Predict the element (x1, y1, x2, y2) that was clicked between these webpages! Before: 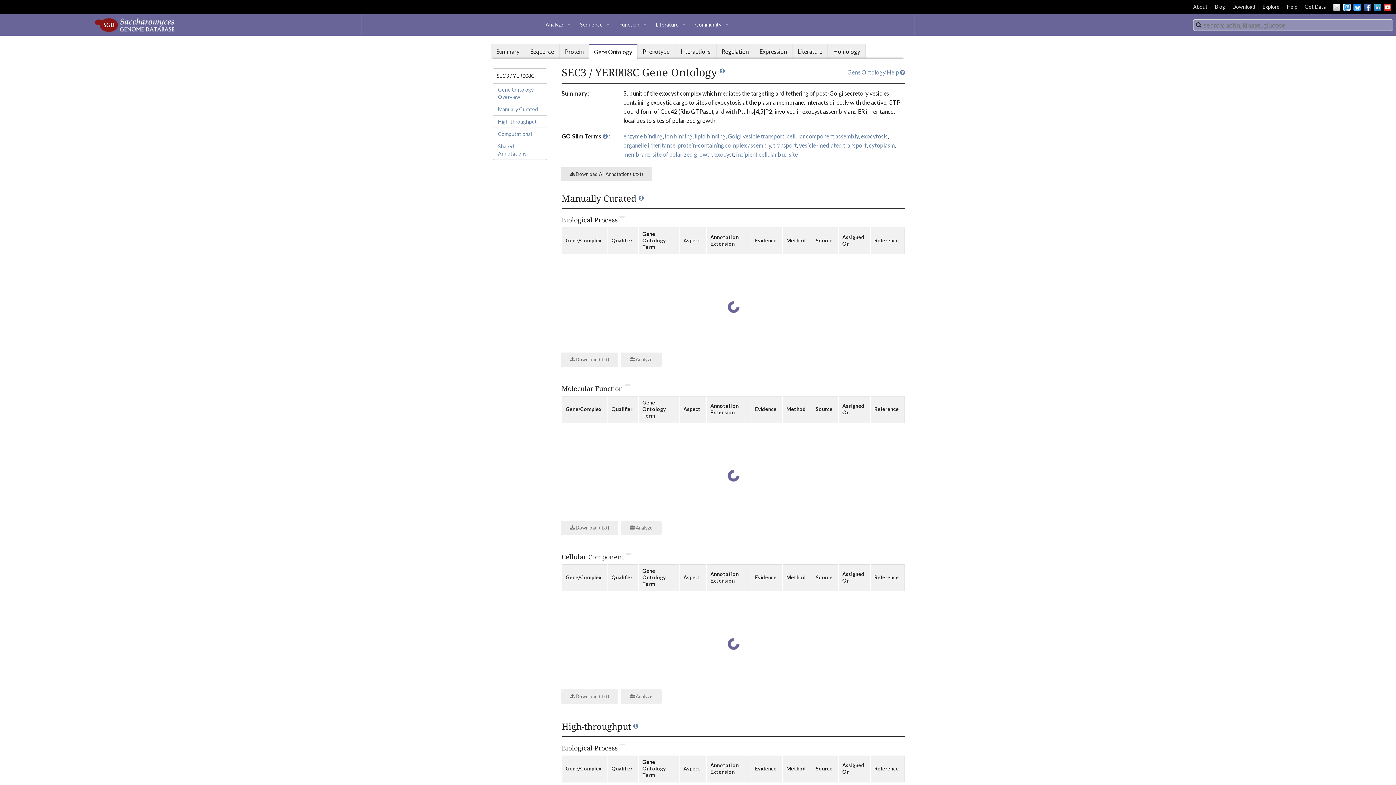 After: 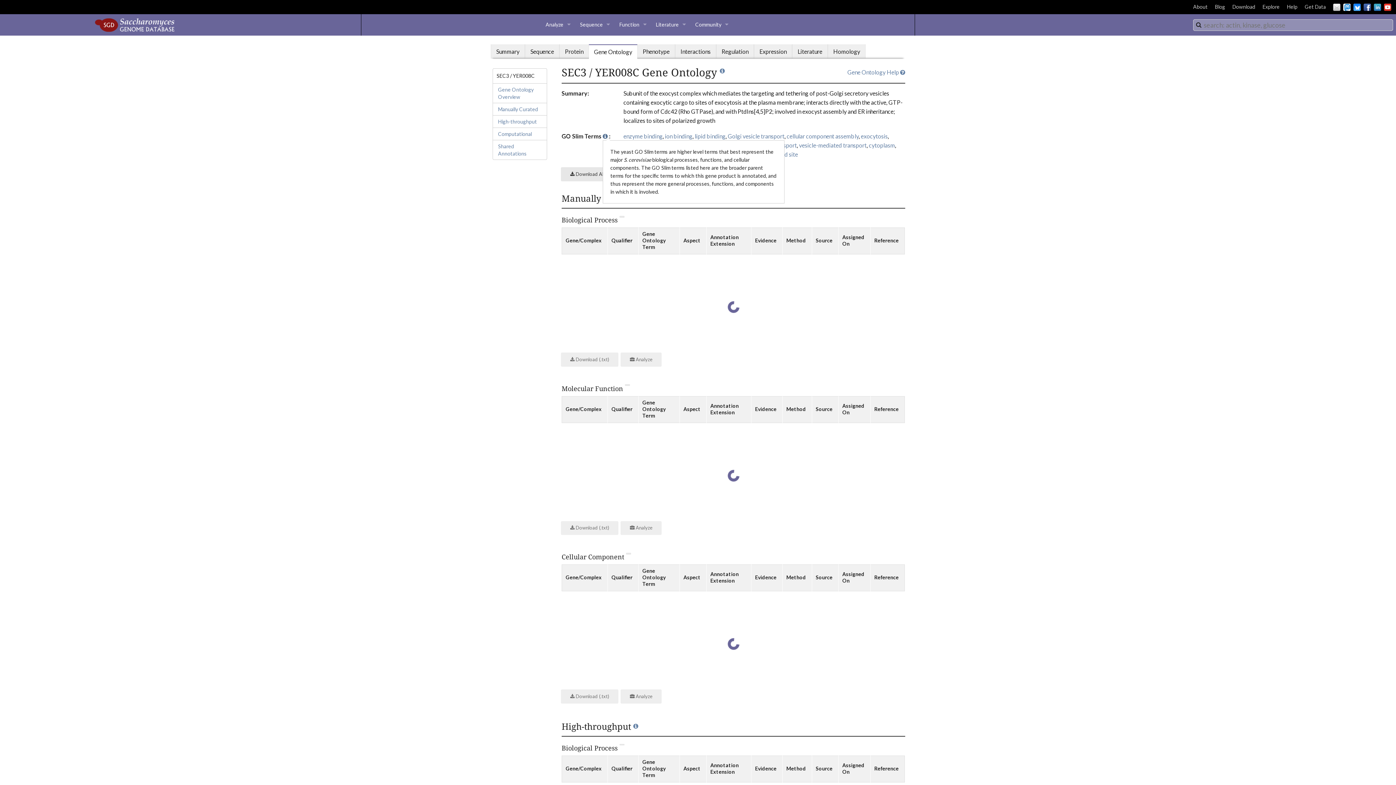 Action: bbox: (602, 132, 608, 139)